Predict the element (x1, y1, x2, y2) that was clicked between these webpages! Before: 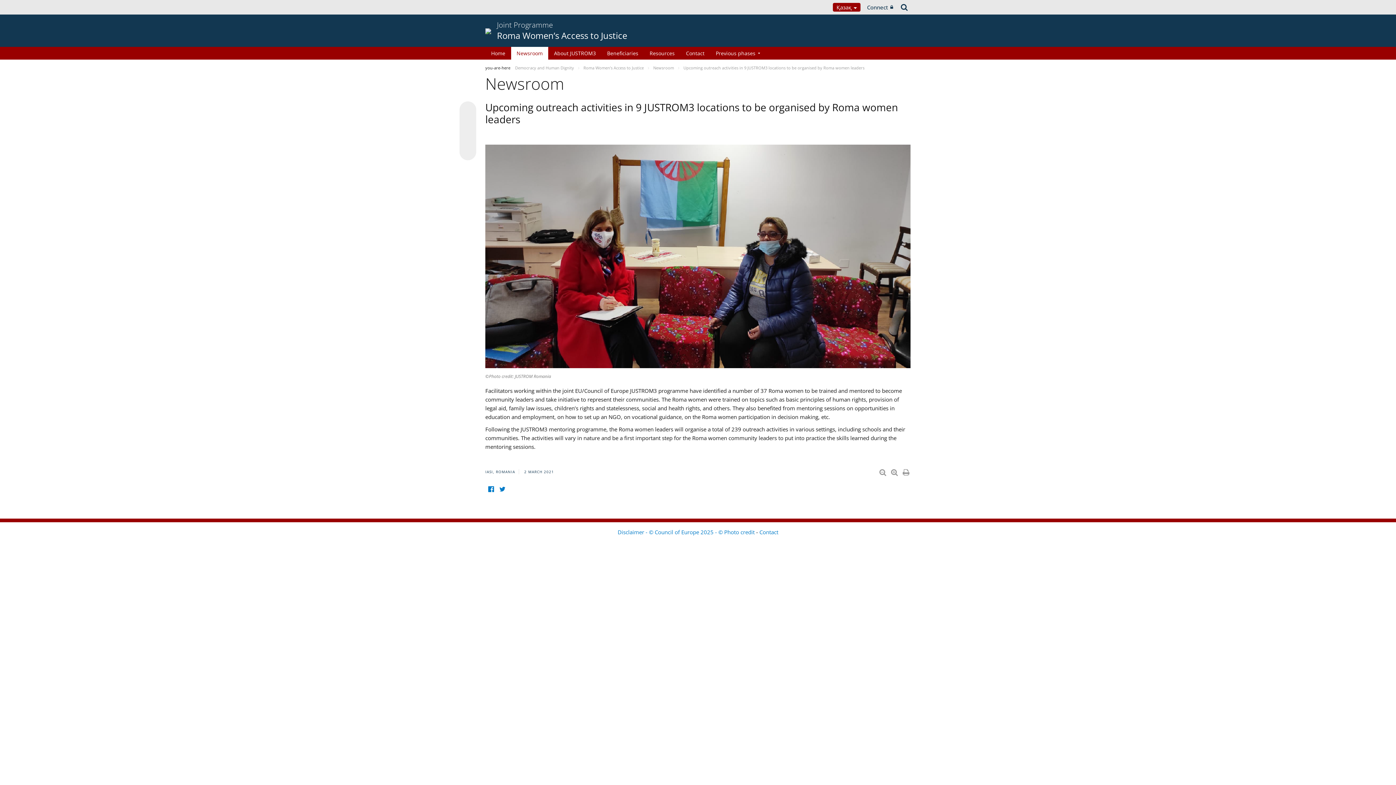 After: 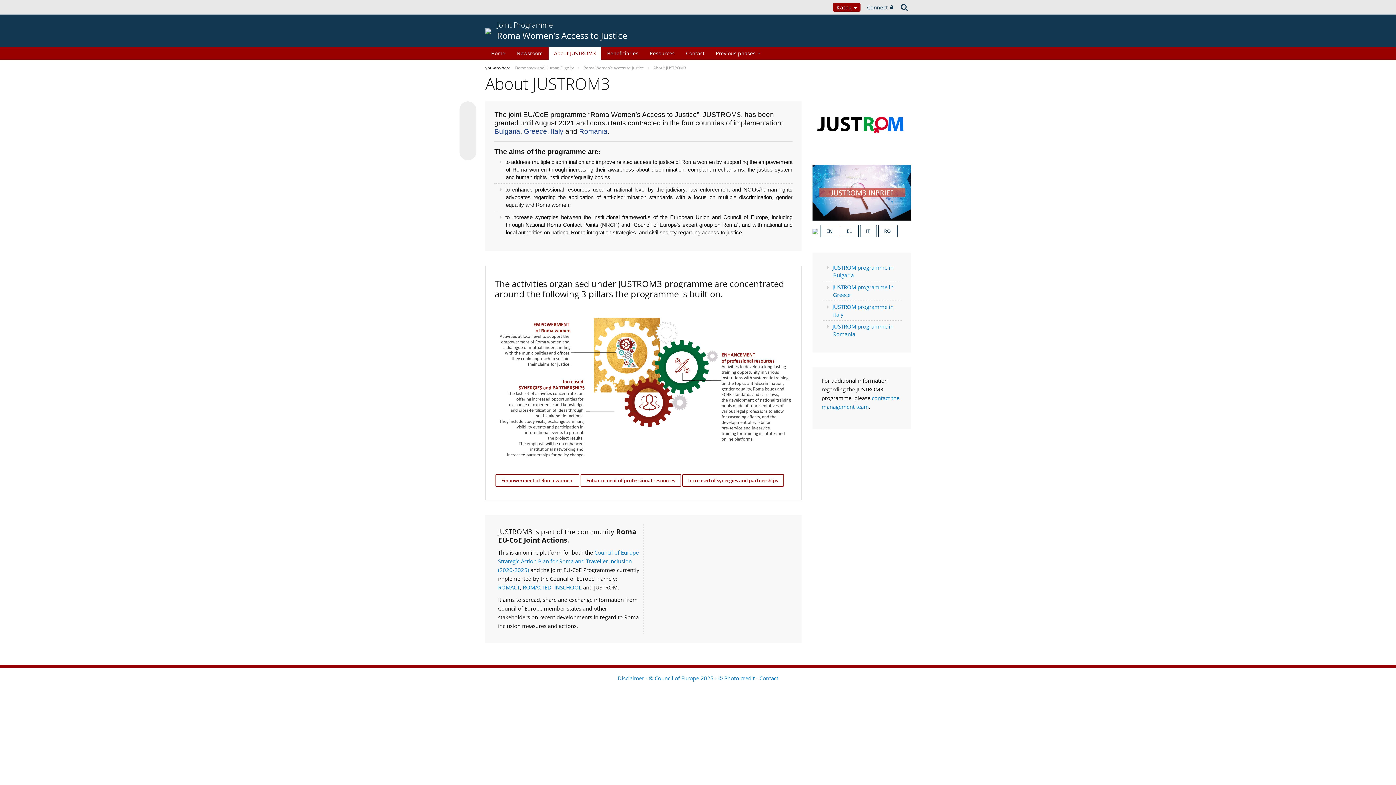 Action: bbox: (548, 46, 601, 59) label: About JUSTROM3